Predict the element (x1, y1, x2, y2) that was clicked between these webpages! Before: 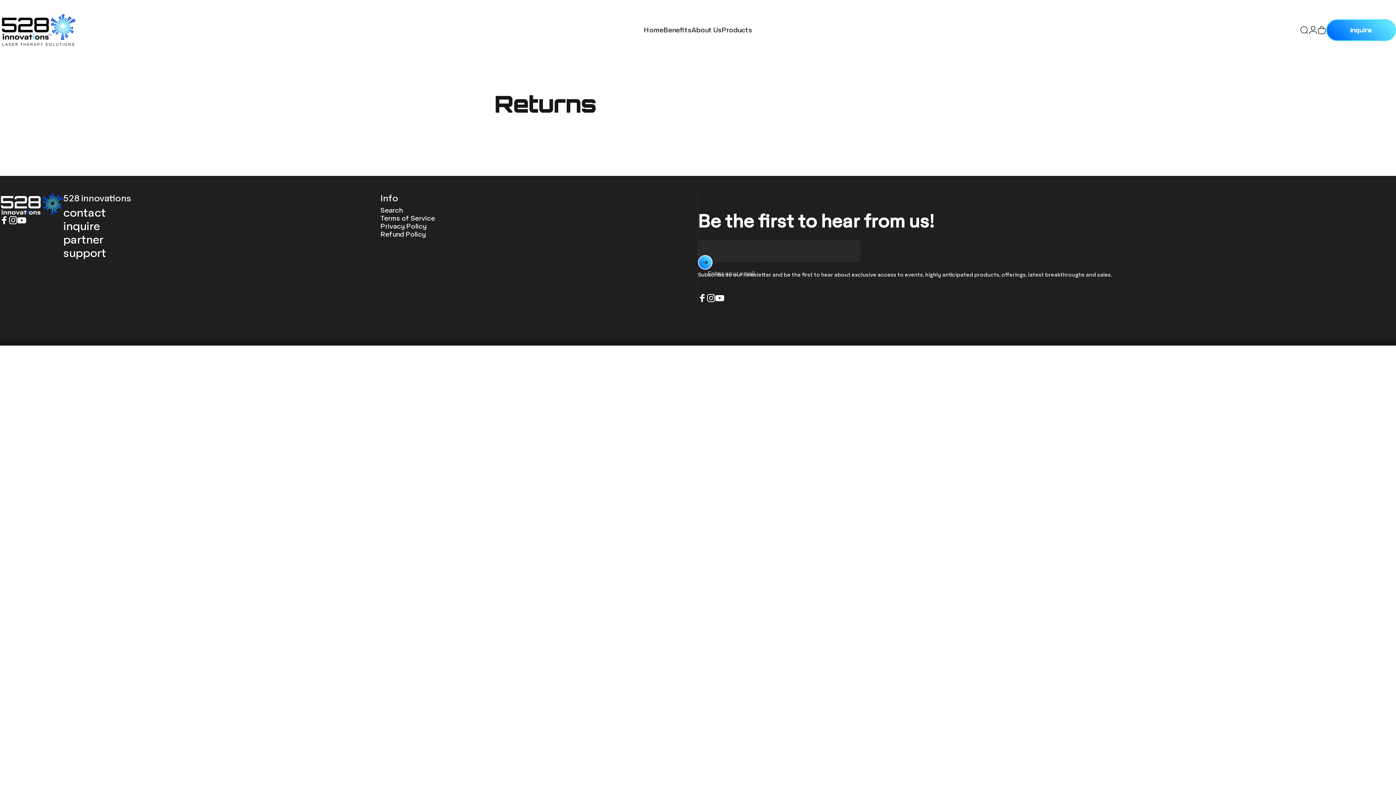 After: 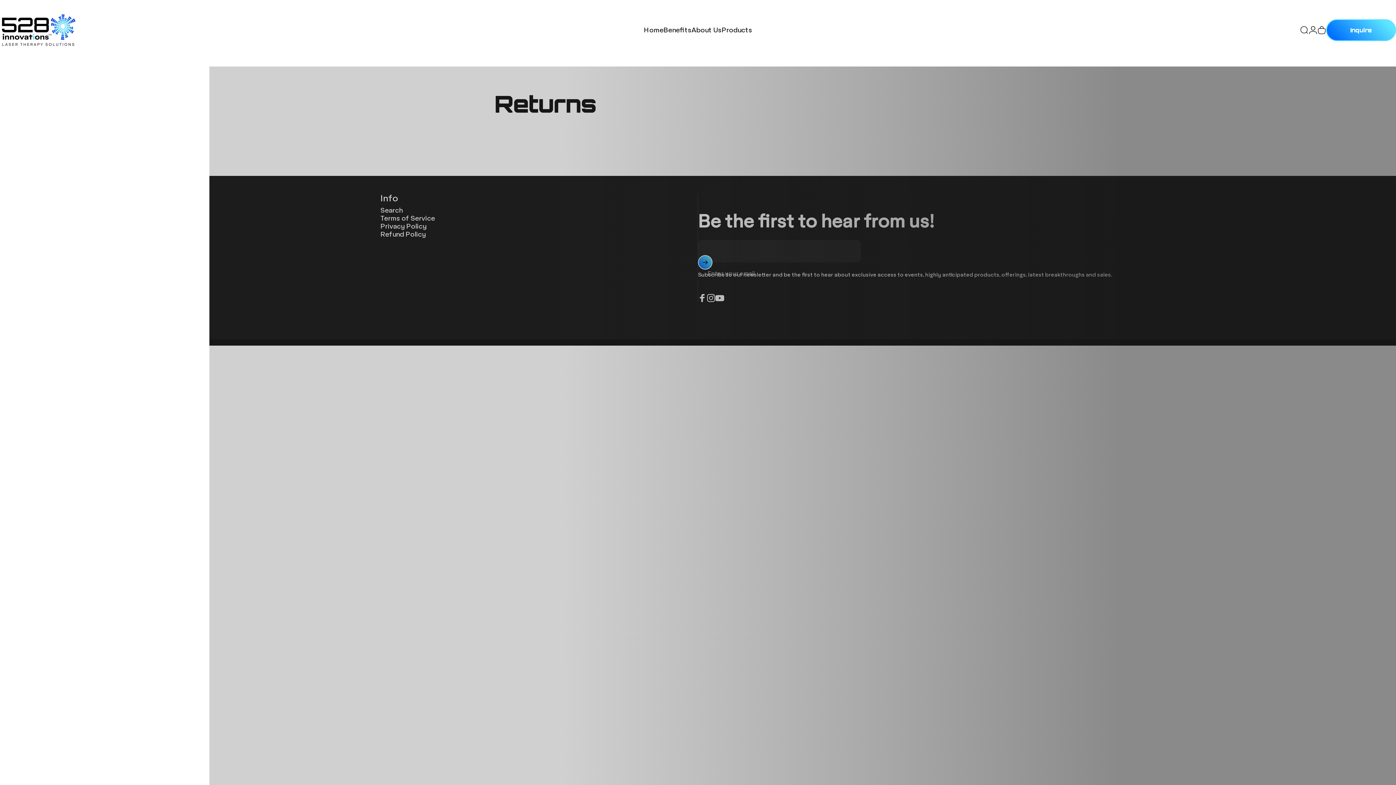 Action: label: Search bbox: (1300, 25, 1309, 34)